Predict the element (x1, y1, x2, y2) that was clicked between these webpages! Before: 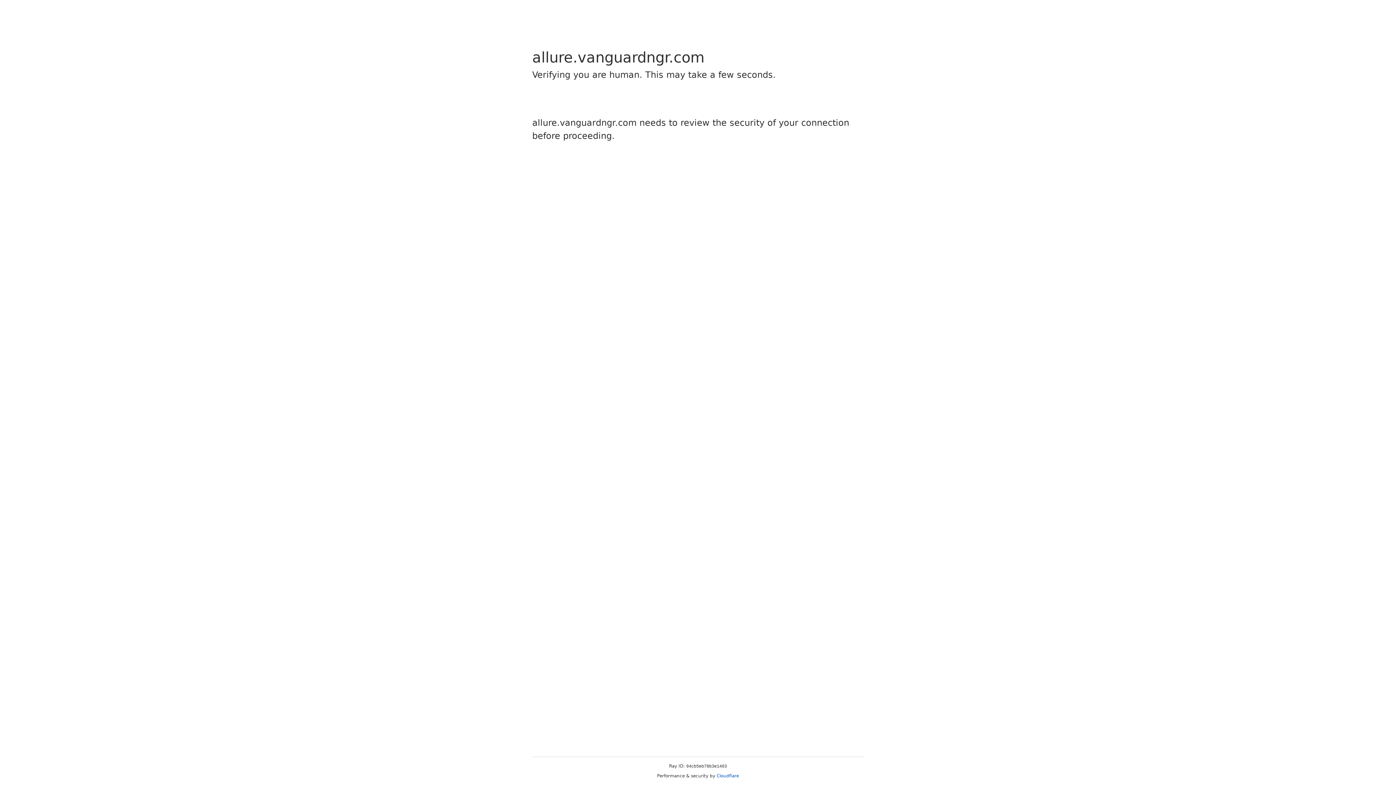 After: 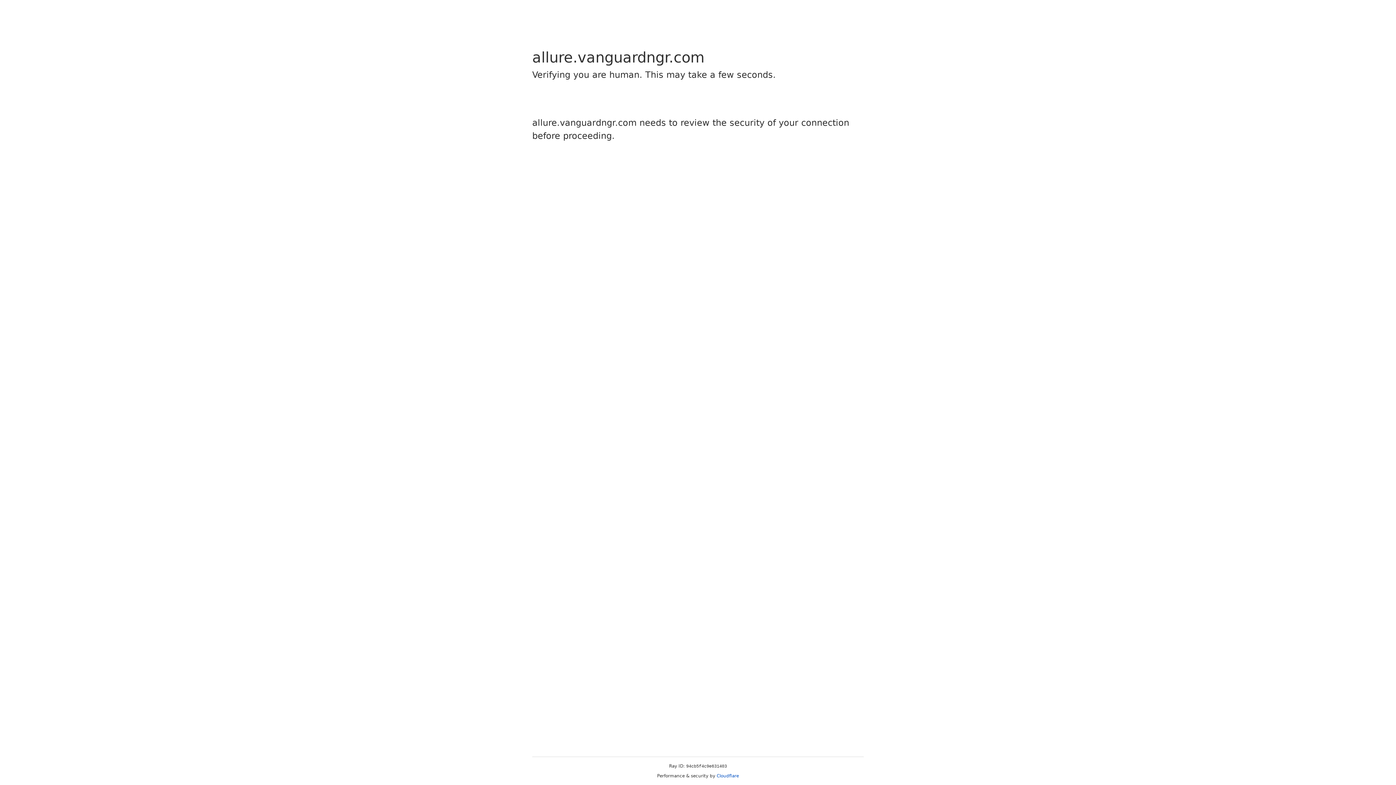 Action: label: Cloudflare bbox: (716, 773, 739, 778)